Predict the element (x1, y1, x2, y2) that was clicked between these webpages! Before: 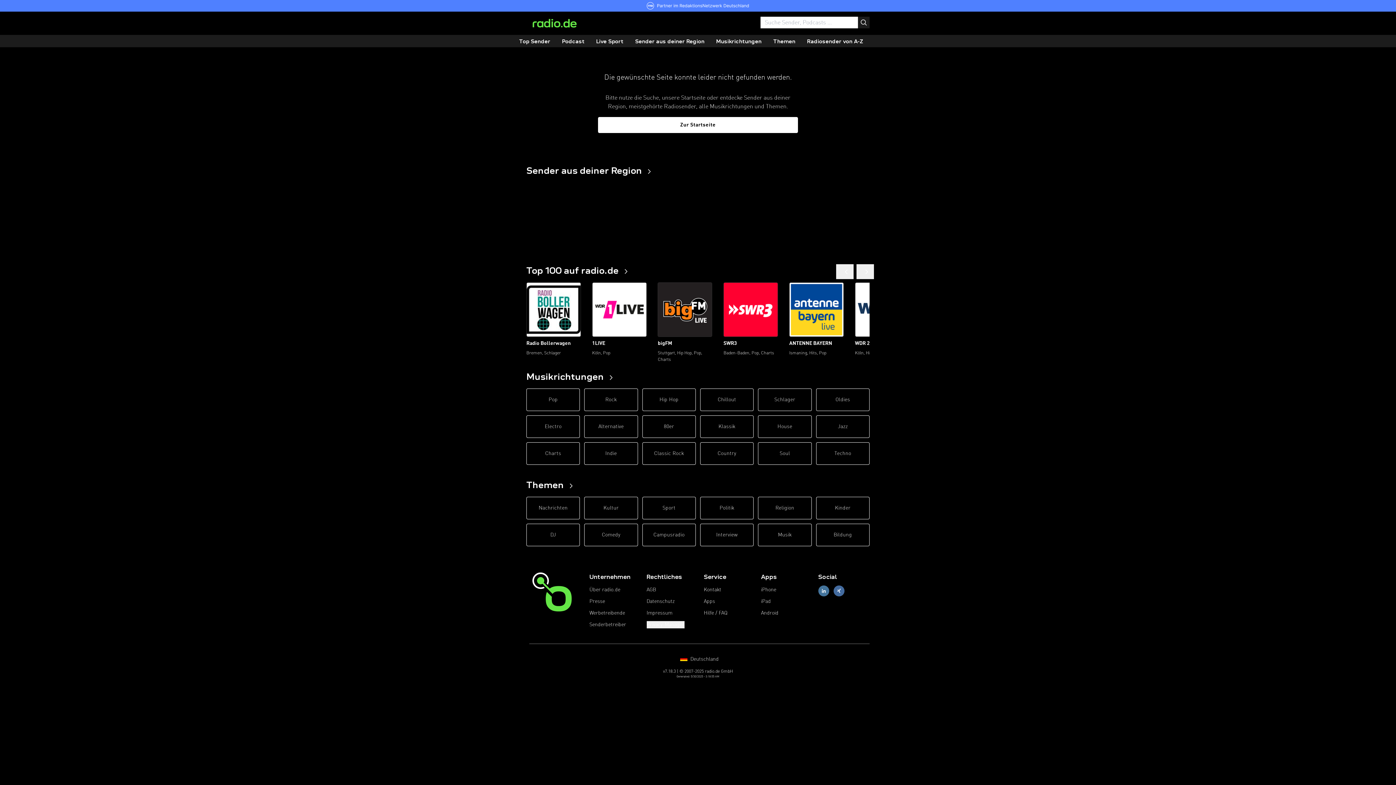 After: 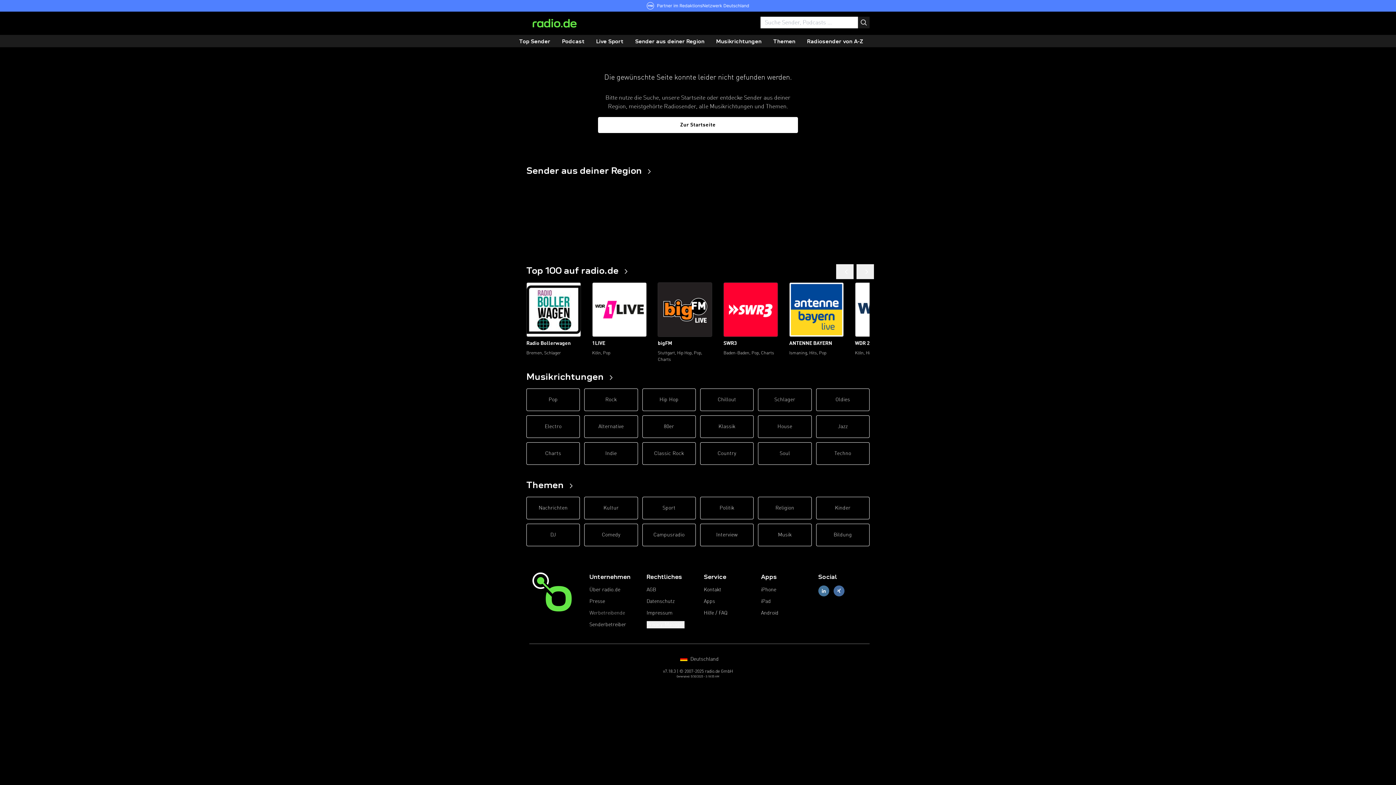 Action: bbox: (589, 609, 625, 617) label: Werbetreibende